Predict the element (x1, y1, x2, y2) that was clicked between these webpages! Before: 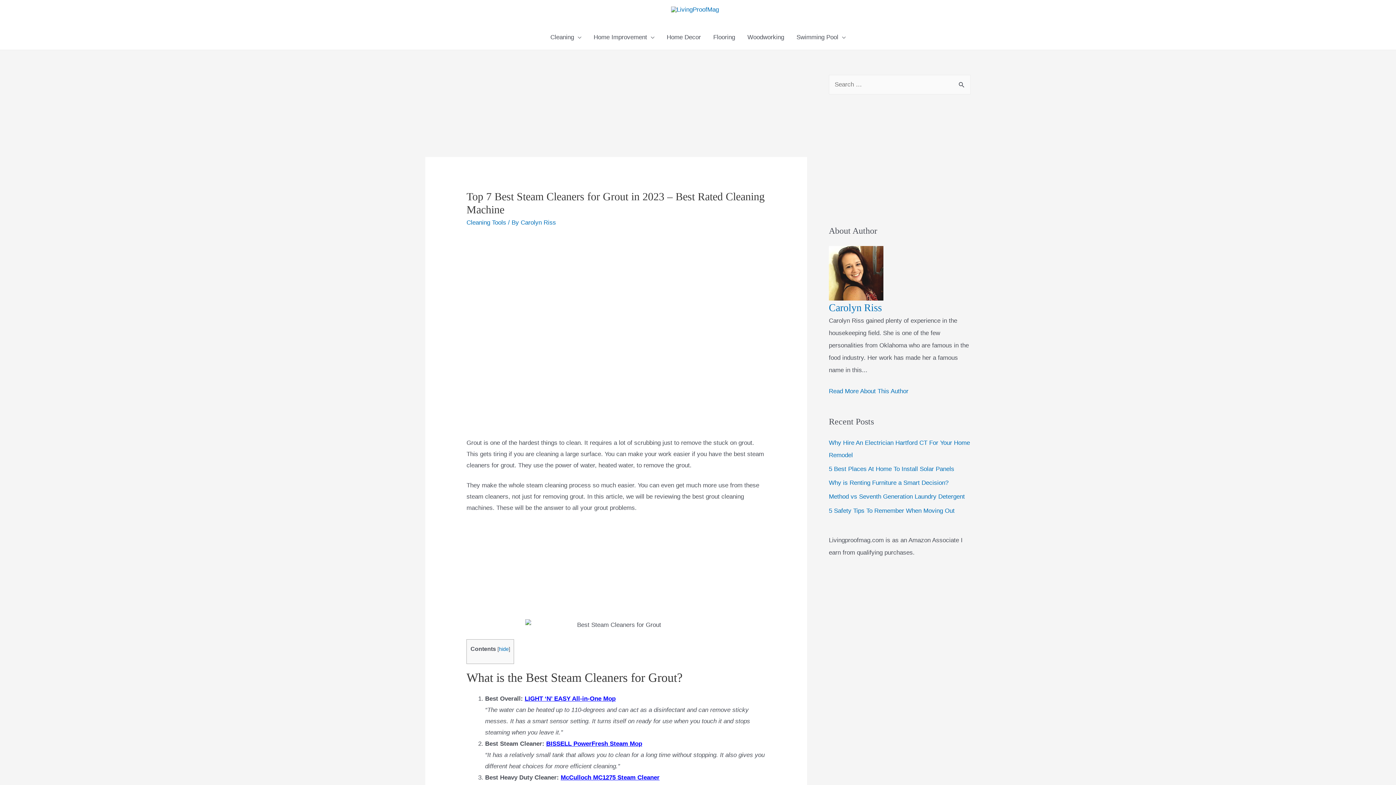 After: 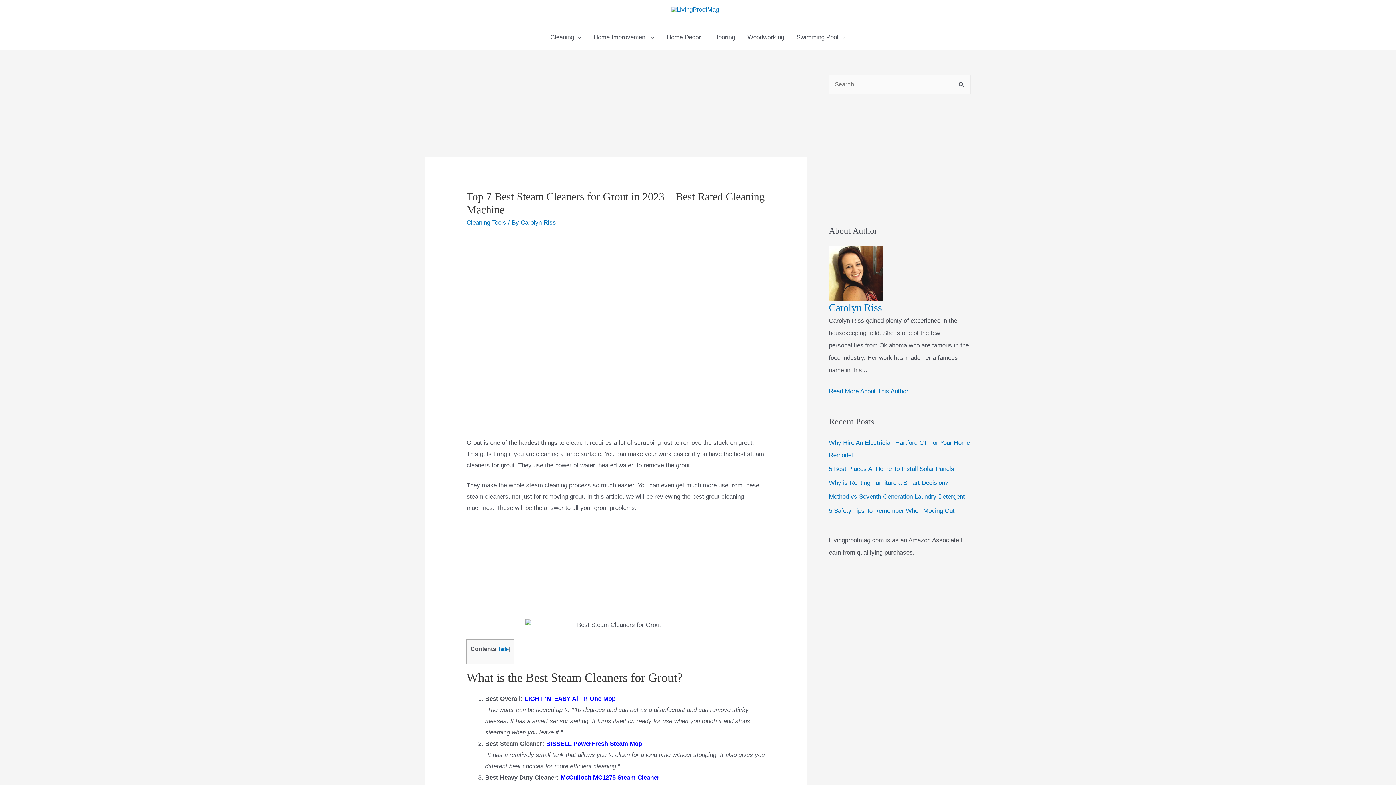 Action: label: BISSELL PowerFresh Steam Mop bbox: (546, 740, 642, 747)